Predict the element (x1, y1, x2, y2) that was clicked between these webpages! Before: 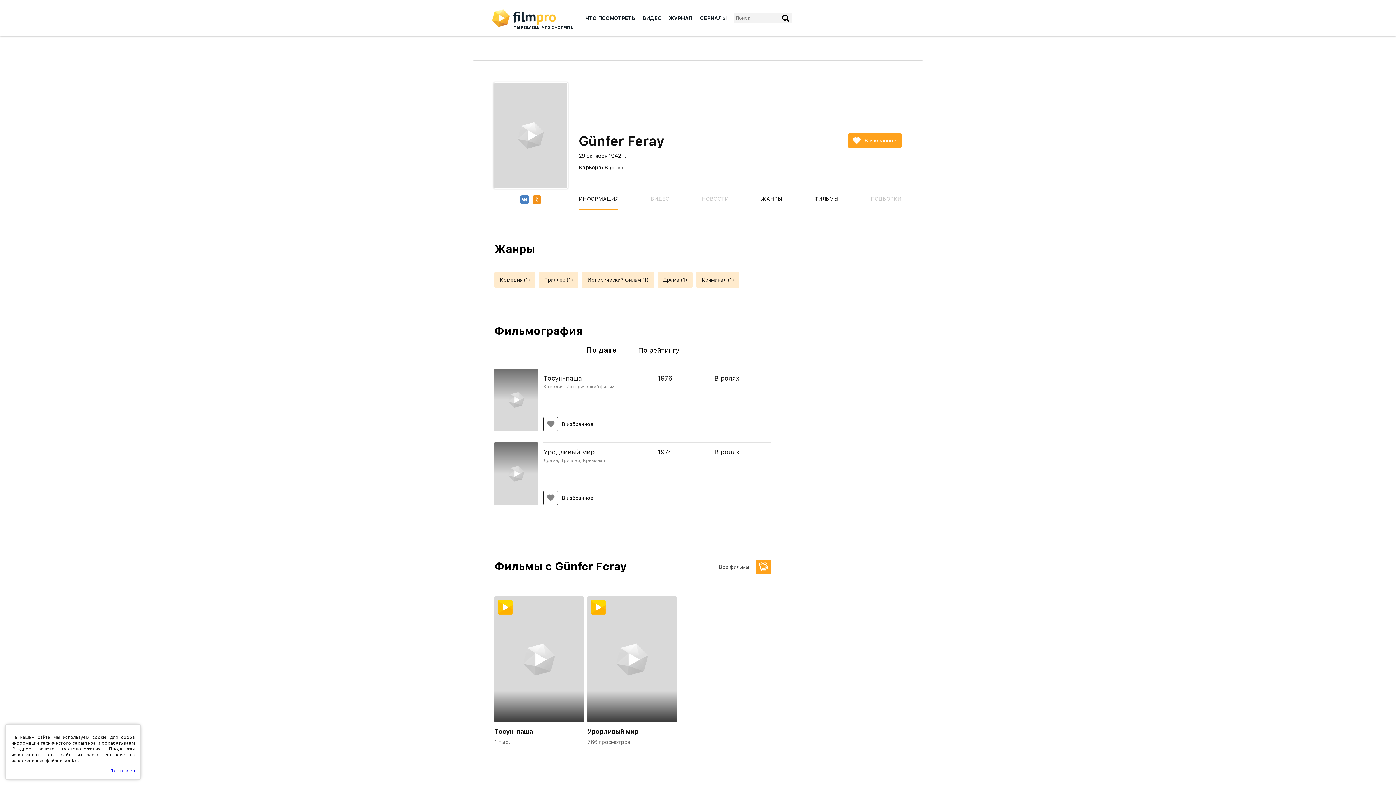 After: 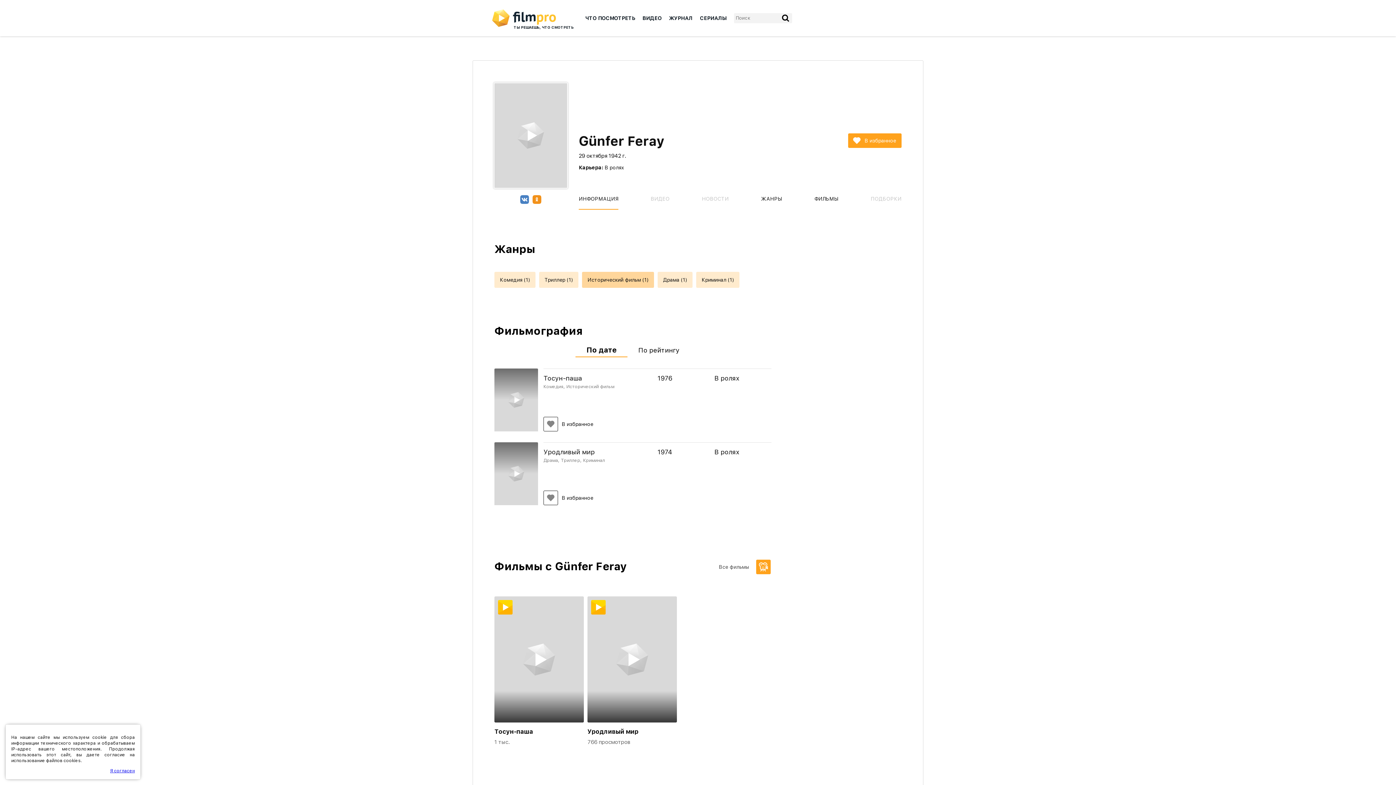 Action: bbox: (582, 272, 654, 288) label: Исторический фильм (1)